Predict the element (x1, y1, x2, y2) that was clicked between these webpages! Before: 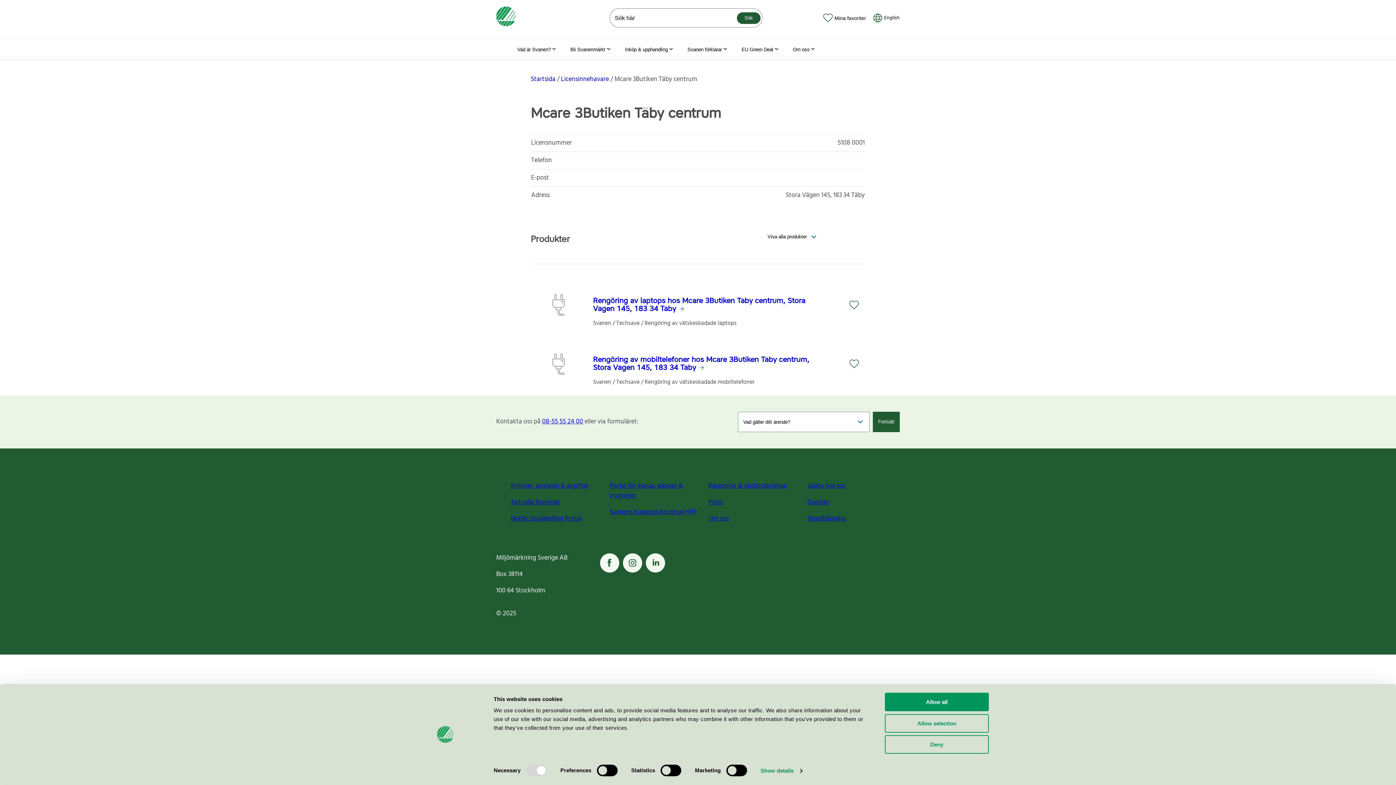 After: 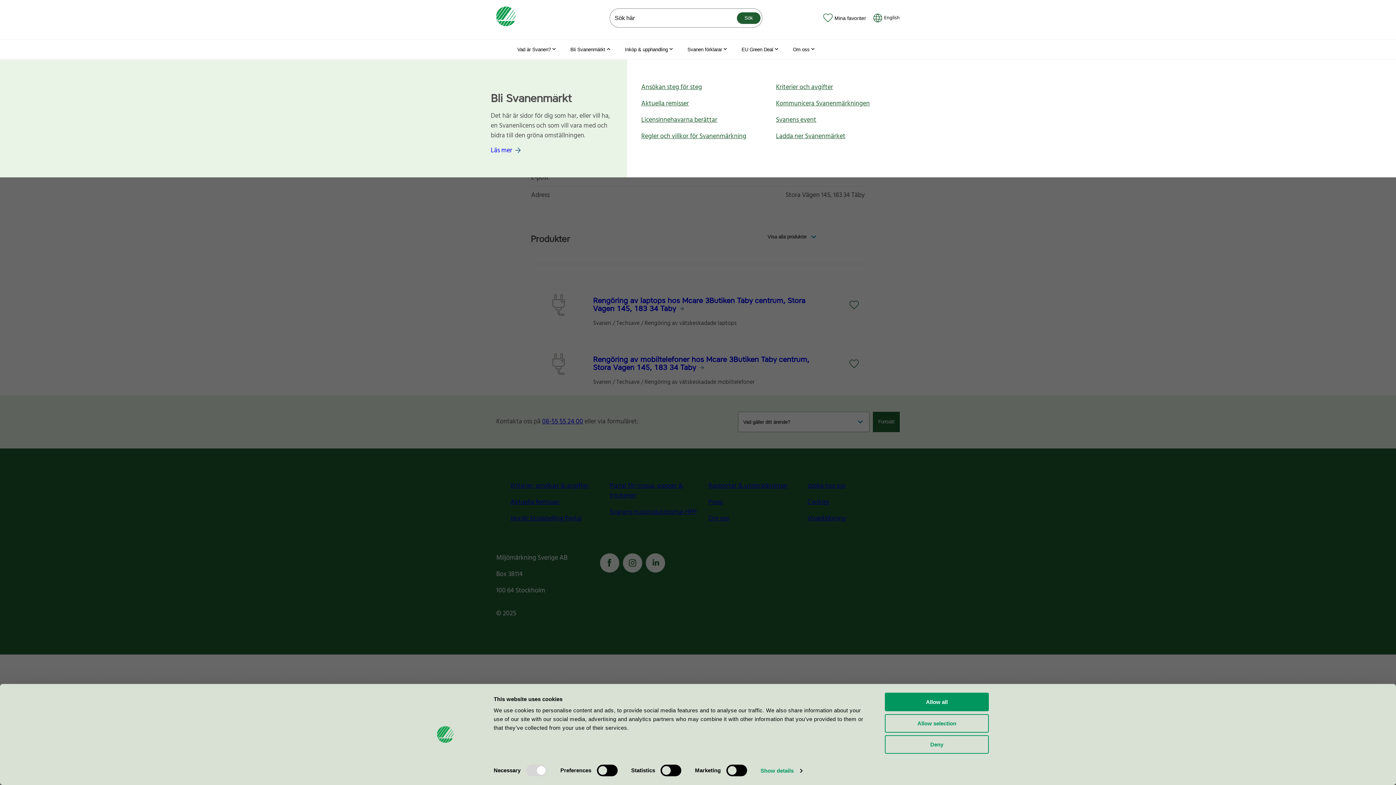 Action: label: Bli Svanenmärkt bbox: (564, 39, 618, 59)